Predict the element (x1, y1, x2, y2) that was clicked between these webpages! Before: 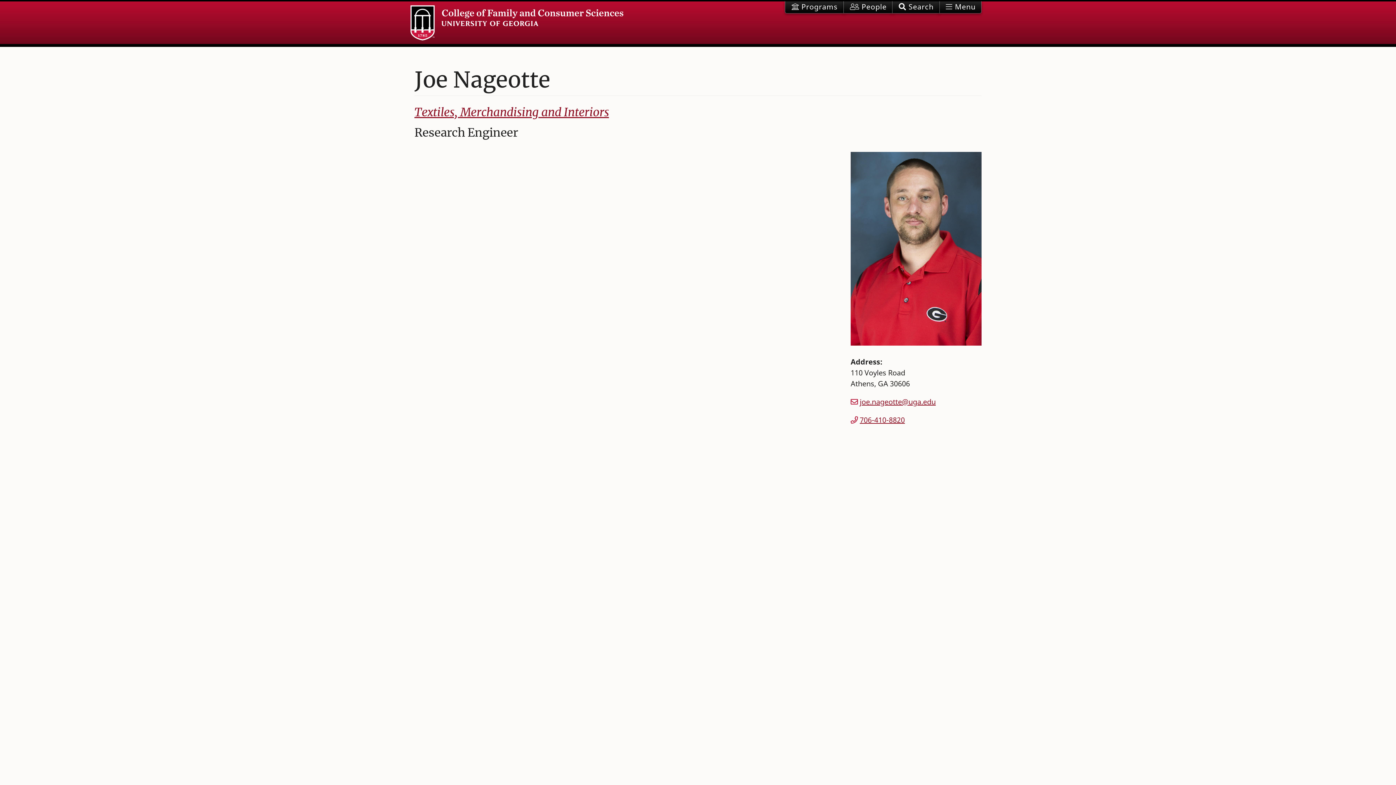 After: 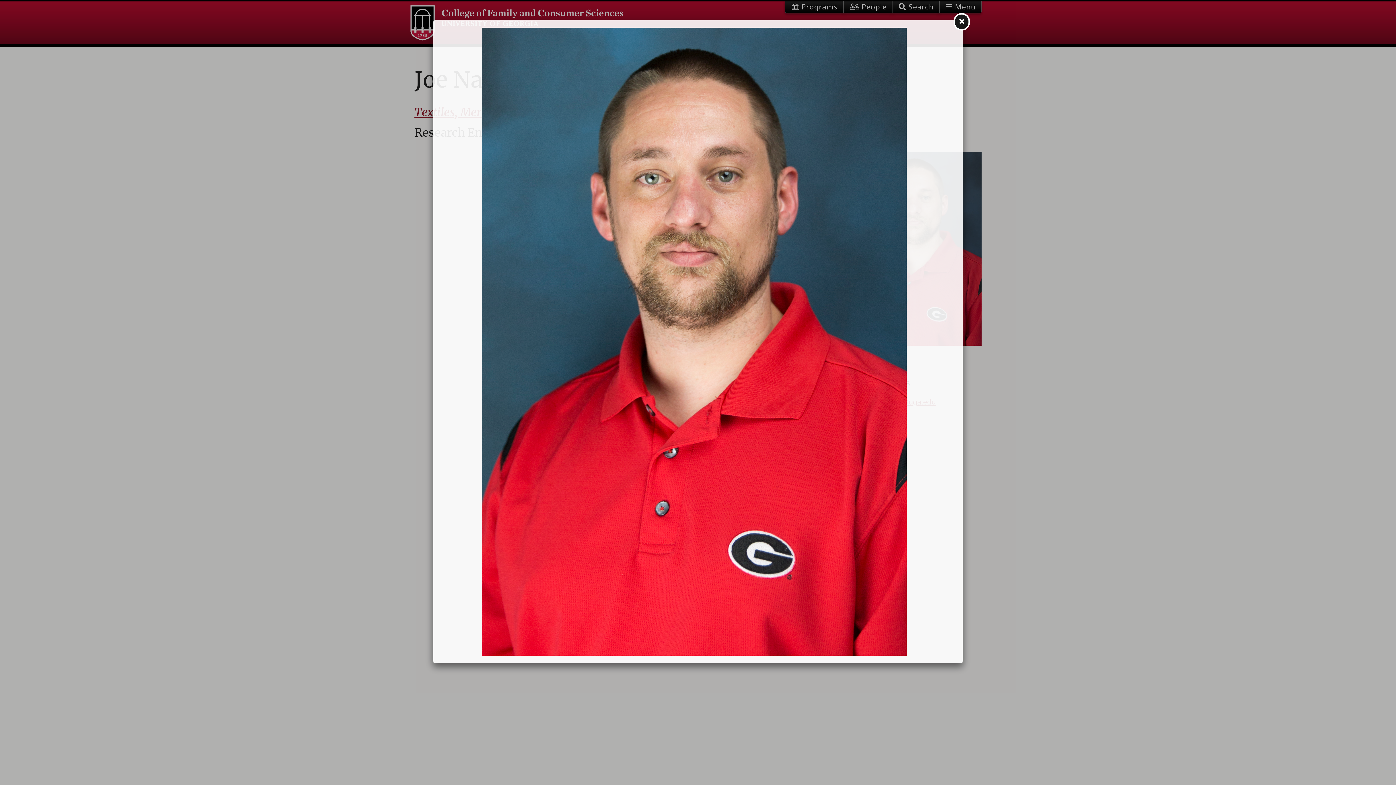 Action: bbox: (850, 152, 981, 345)